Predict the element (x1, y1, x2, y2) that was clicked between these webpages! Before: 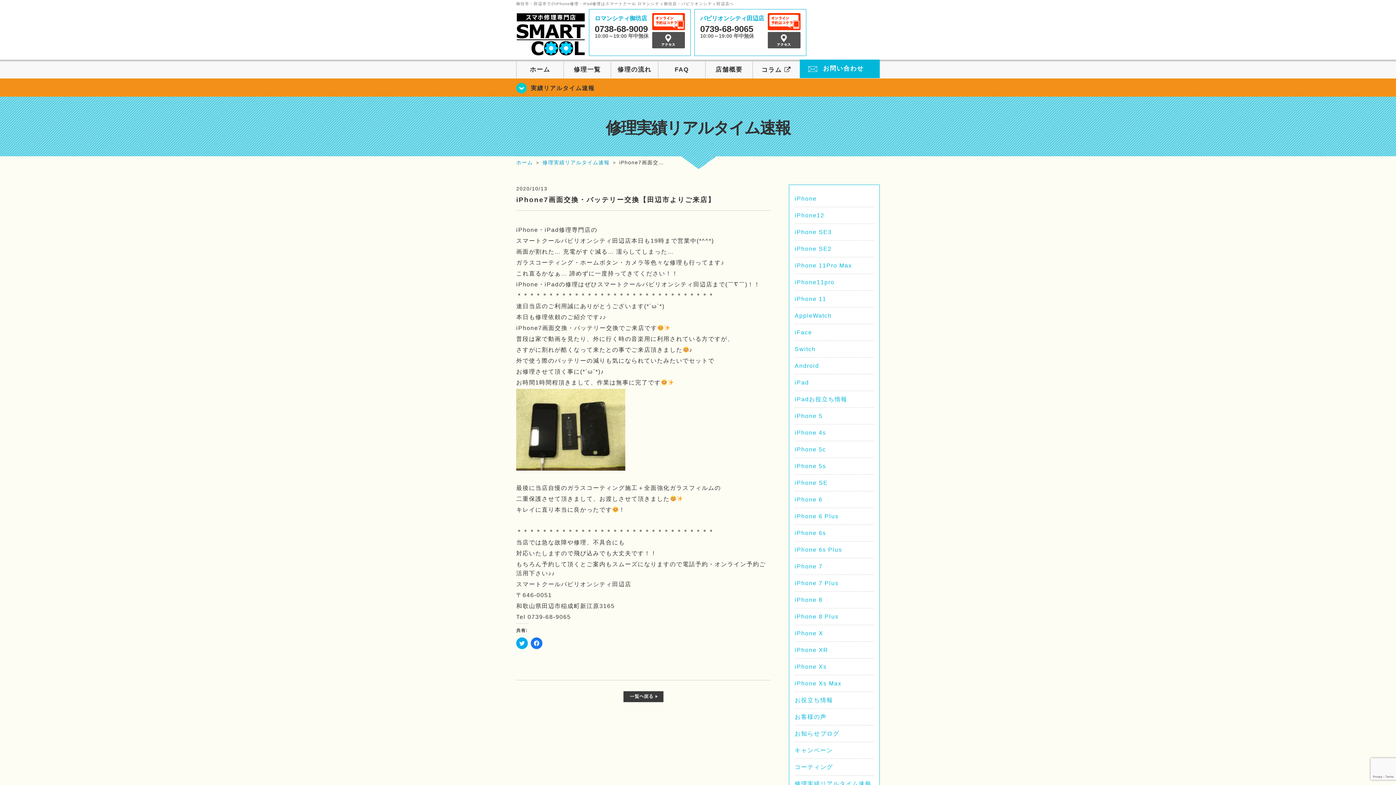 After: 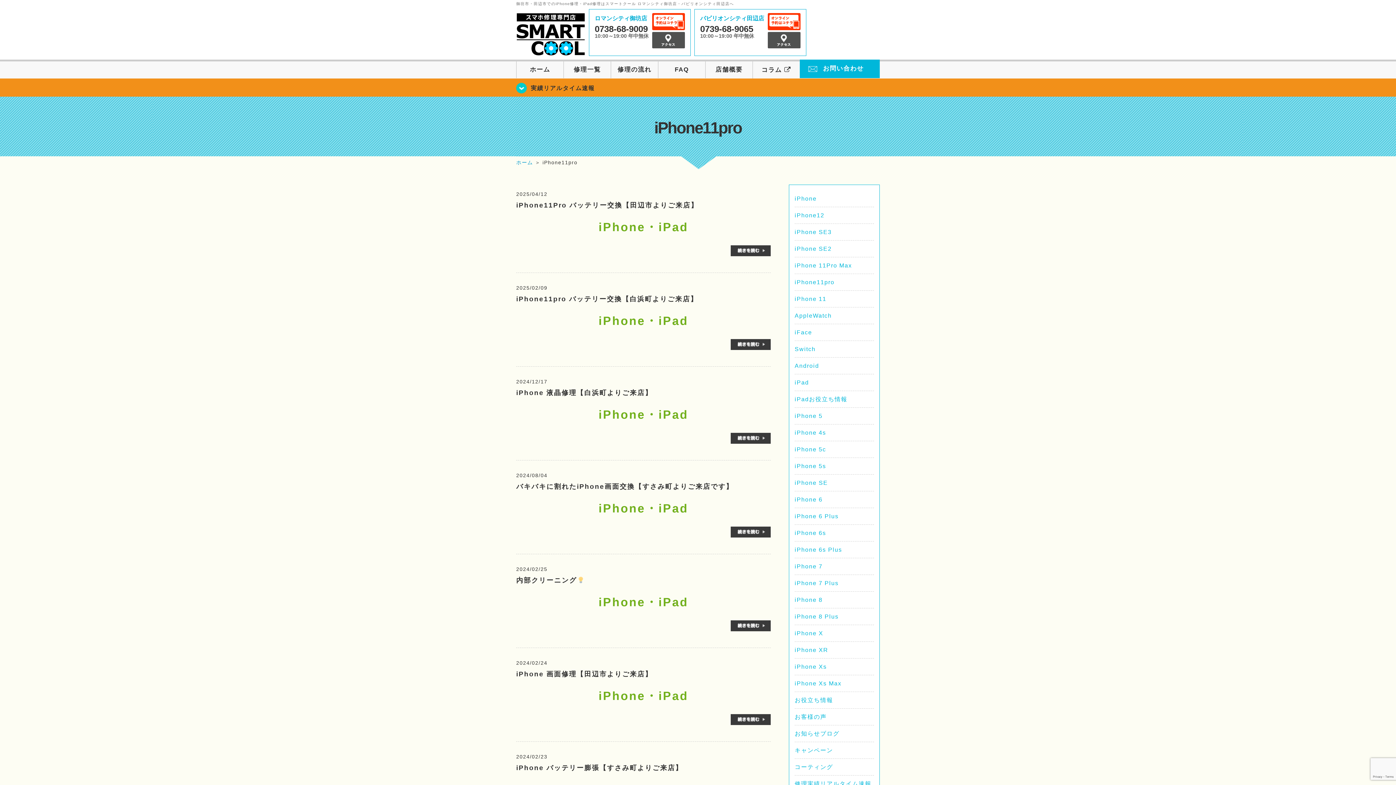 Action: bbox: (794, 279, 834, 285) label: iPhone11pro